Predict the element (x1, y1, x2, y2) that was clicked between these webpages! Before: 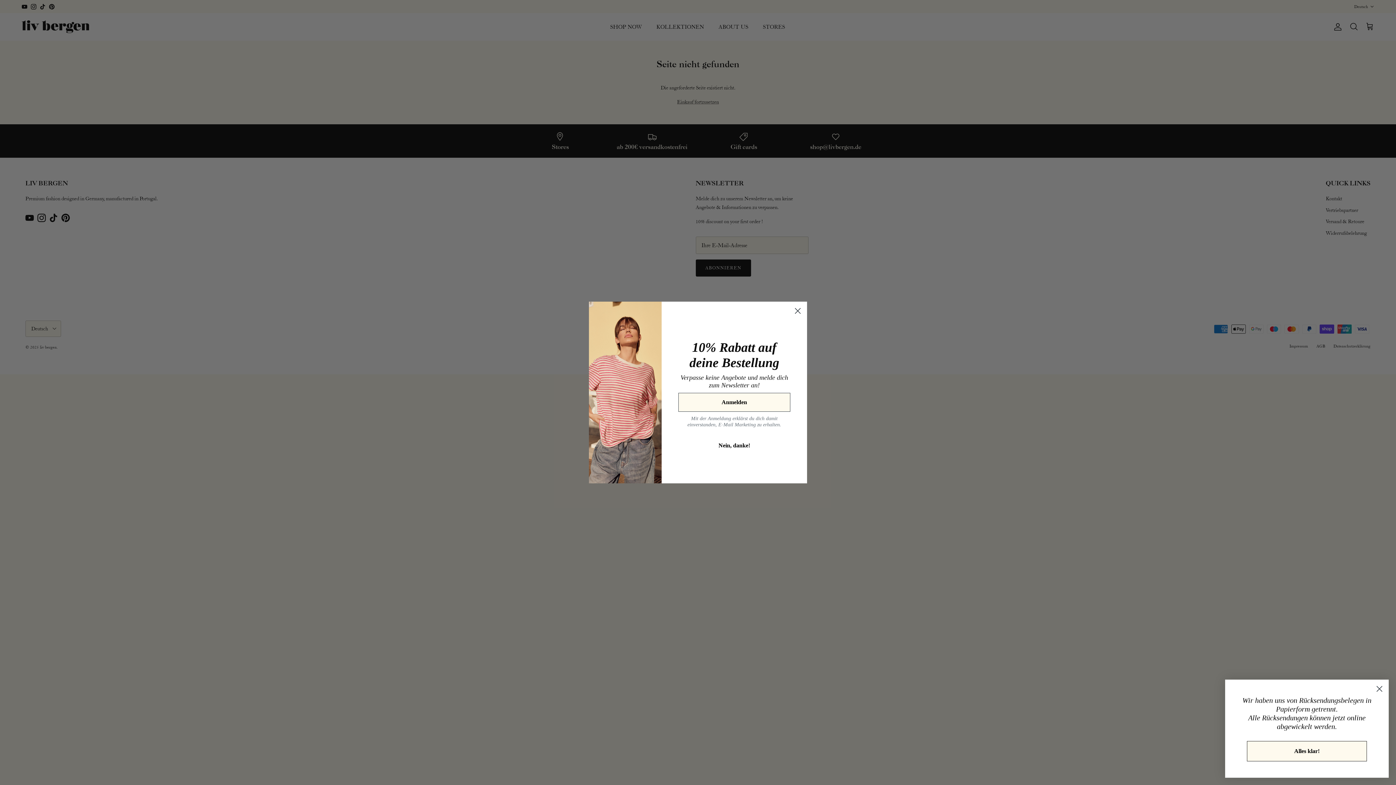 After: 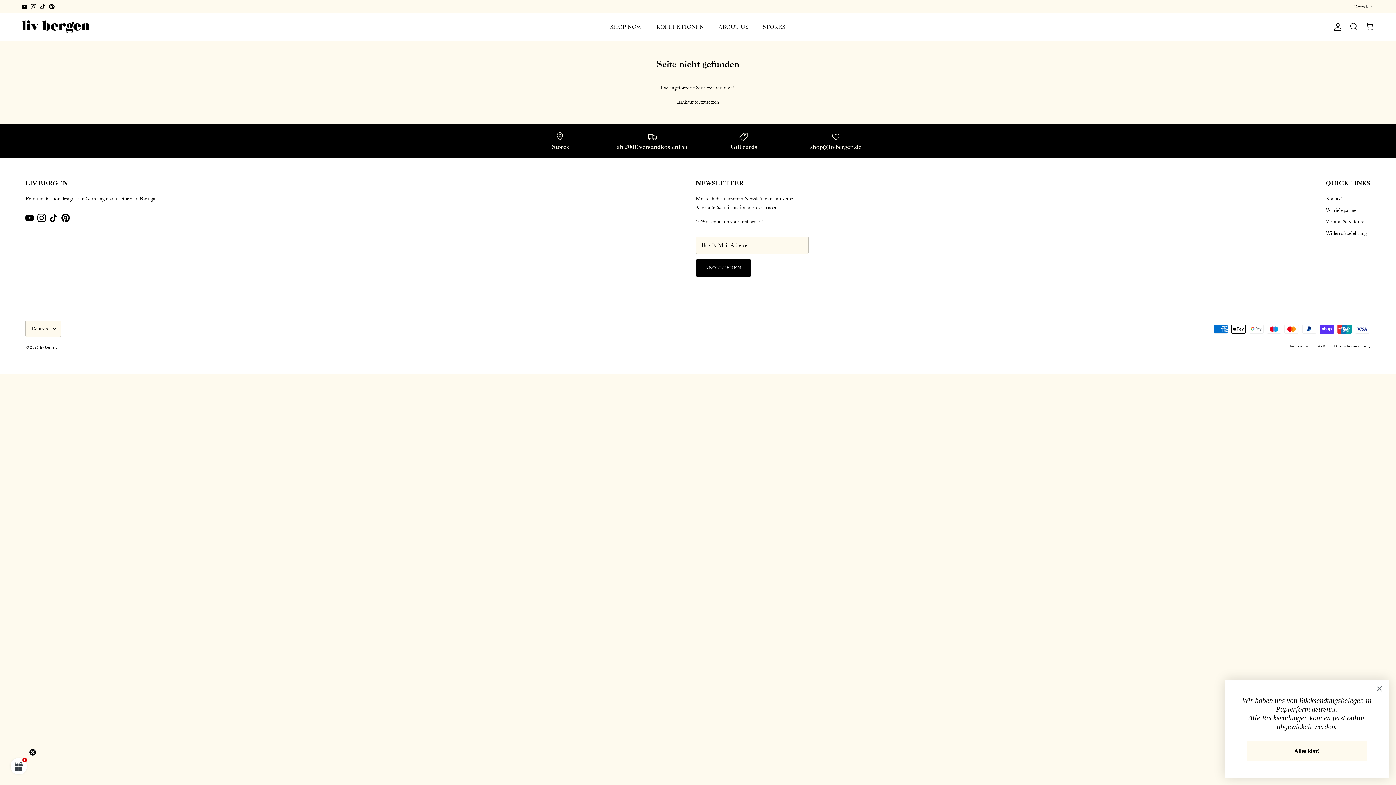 Action: label: Nein, danke! bbox: (678, 438, 790, 452)